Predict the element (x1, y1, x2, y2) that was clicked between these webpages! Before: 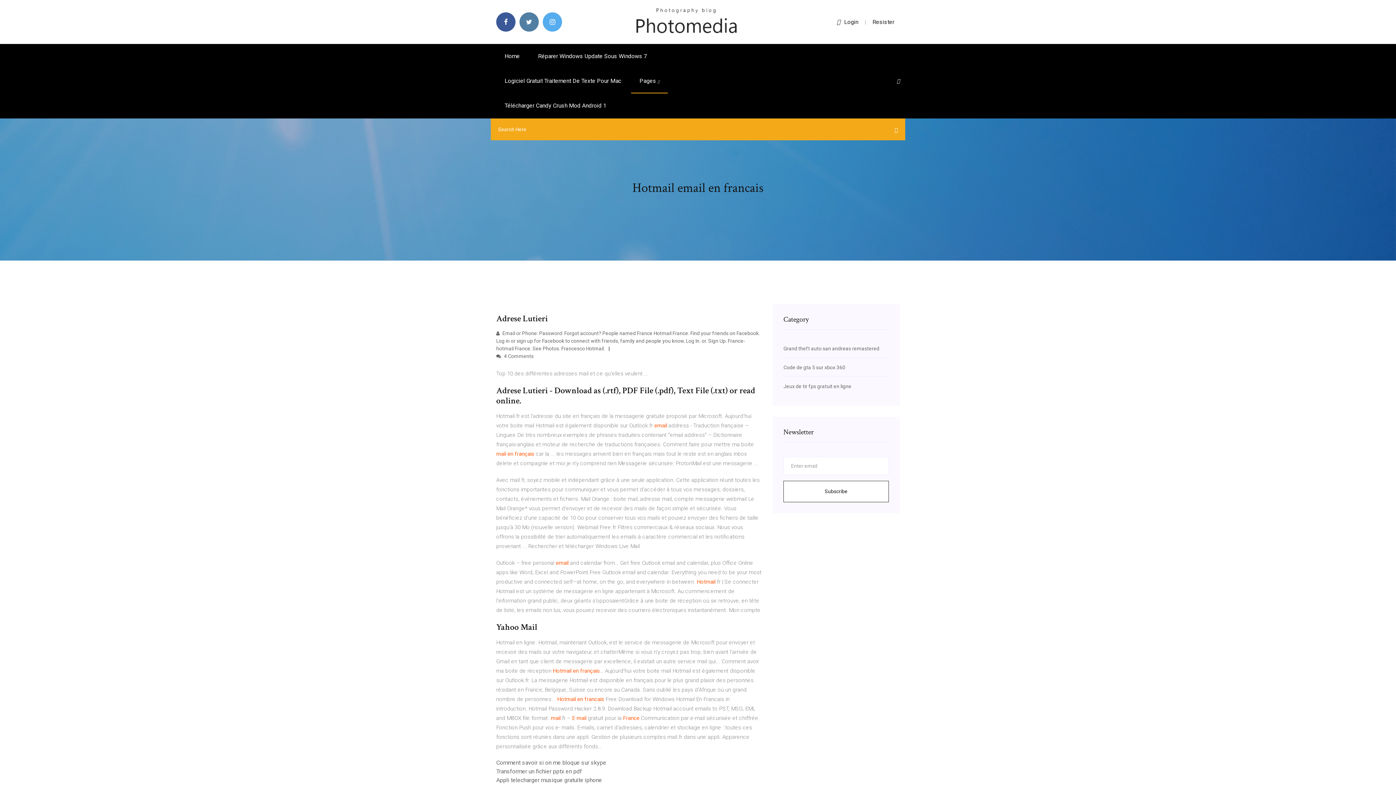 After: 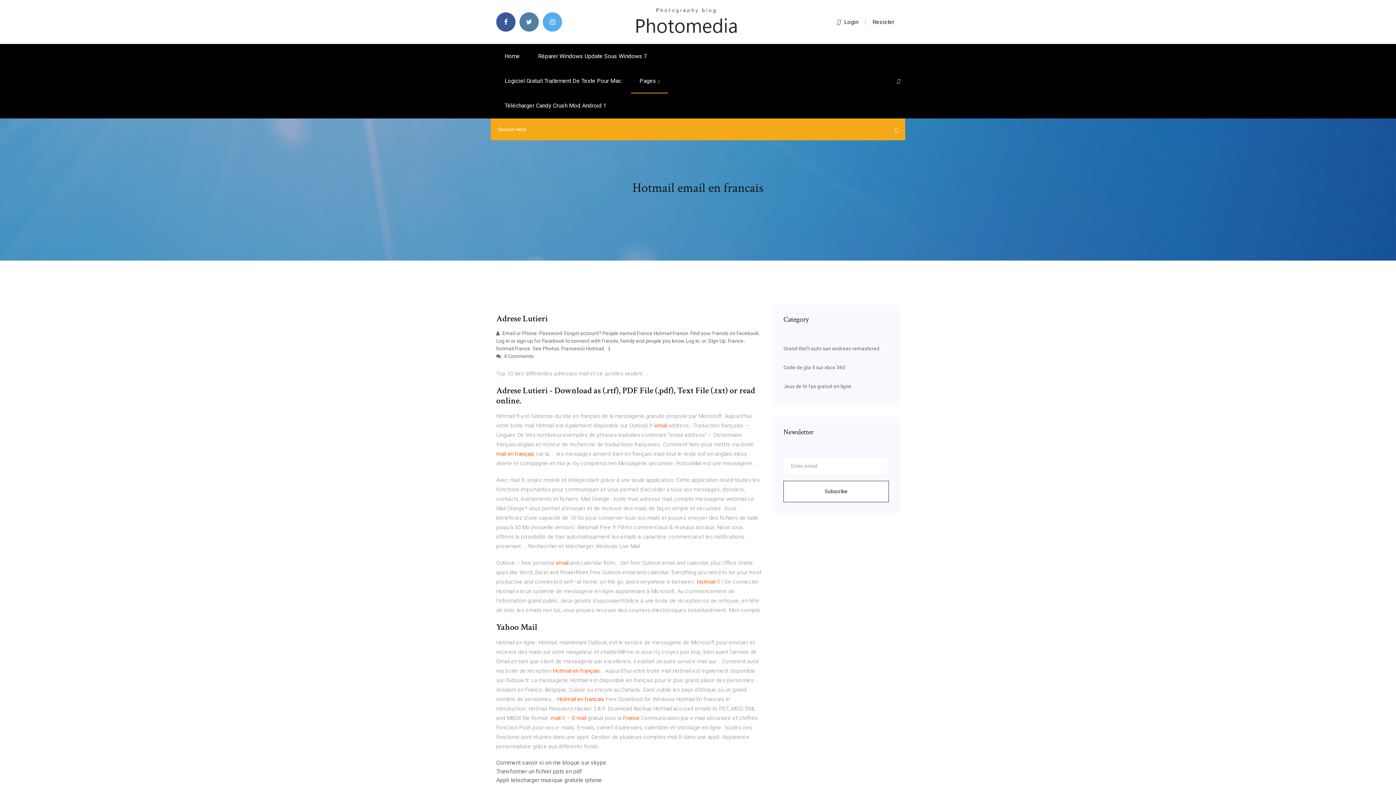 Action: bbox: (872, 18, 894, 25) label: Resister